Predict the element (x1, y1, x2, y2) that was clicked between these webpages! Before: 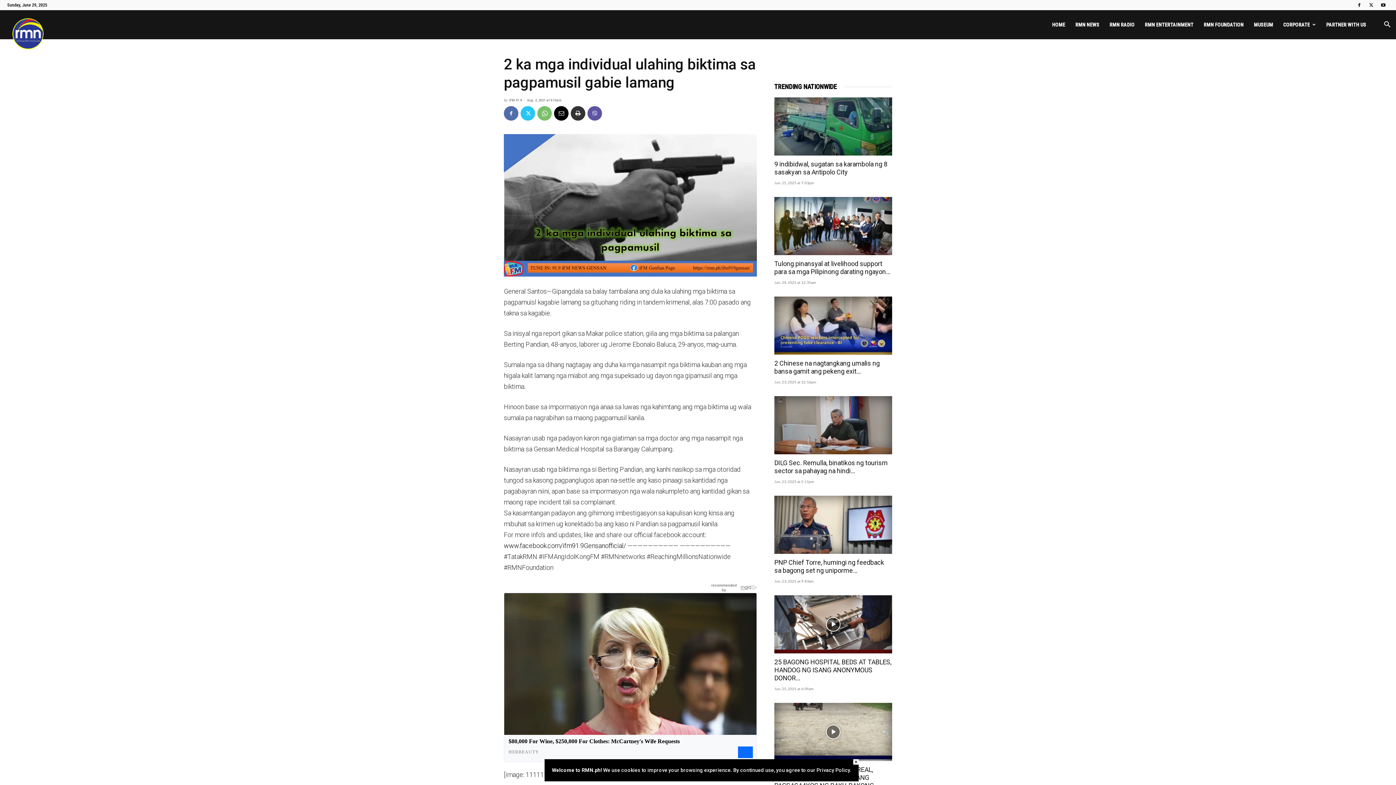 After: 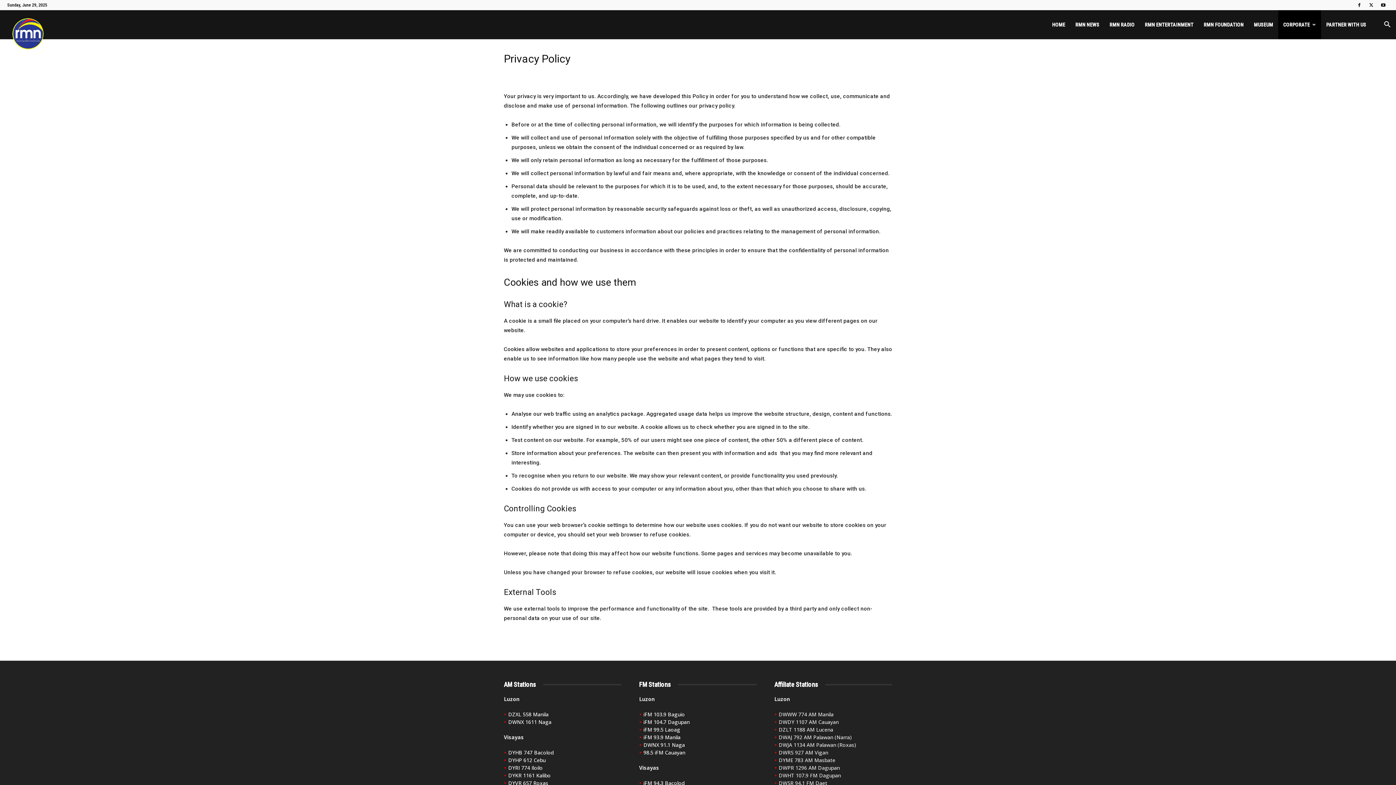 Action: bbox: (816, 767, 850, 773) label: Privacy Policy